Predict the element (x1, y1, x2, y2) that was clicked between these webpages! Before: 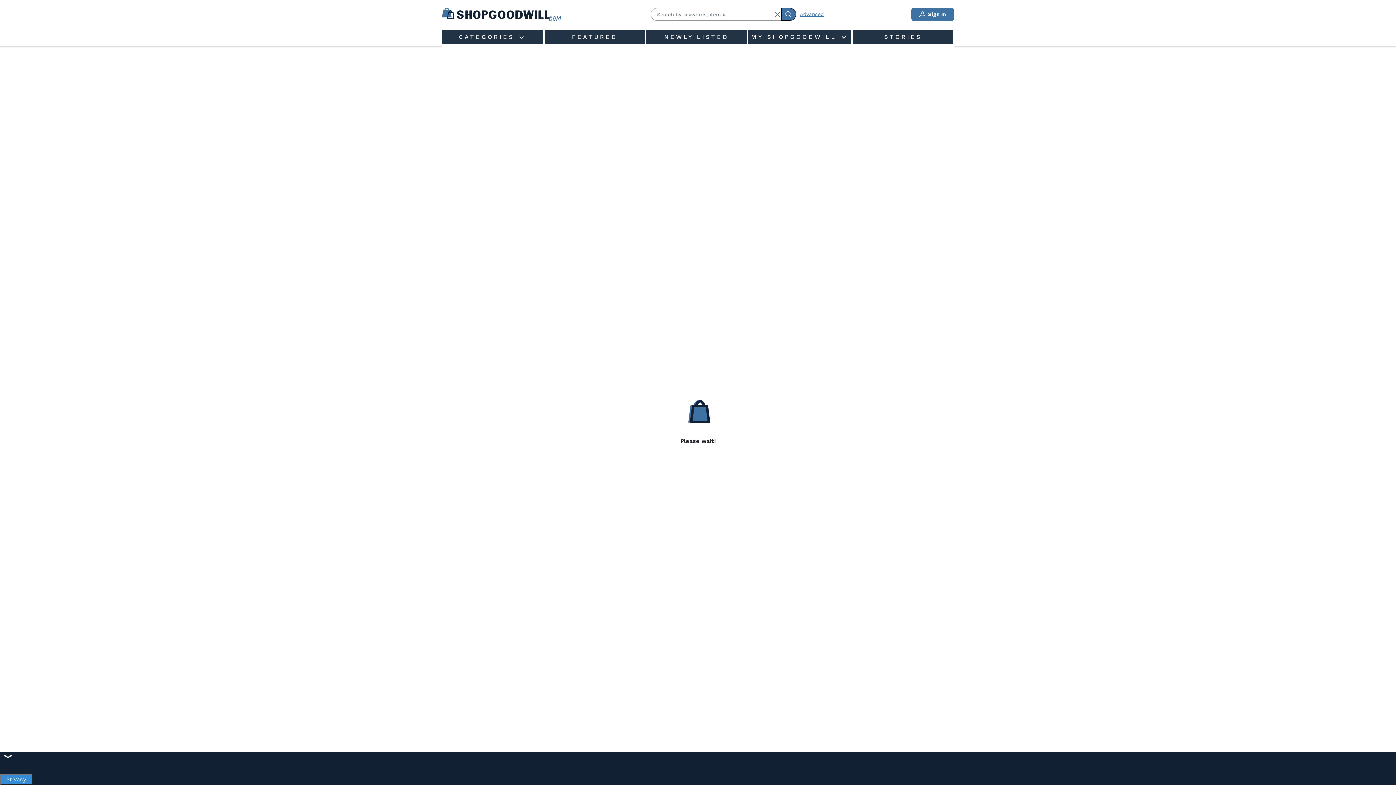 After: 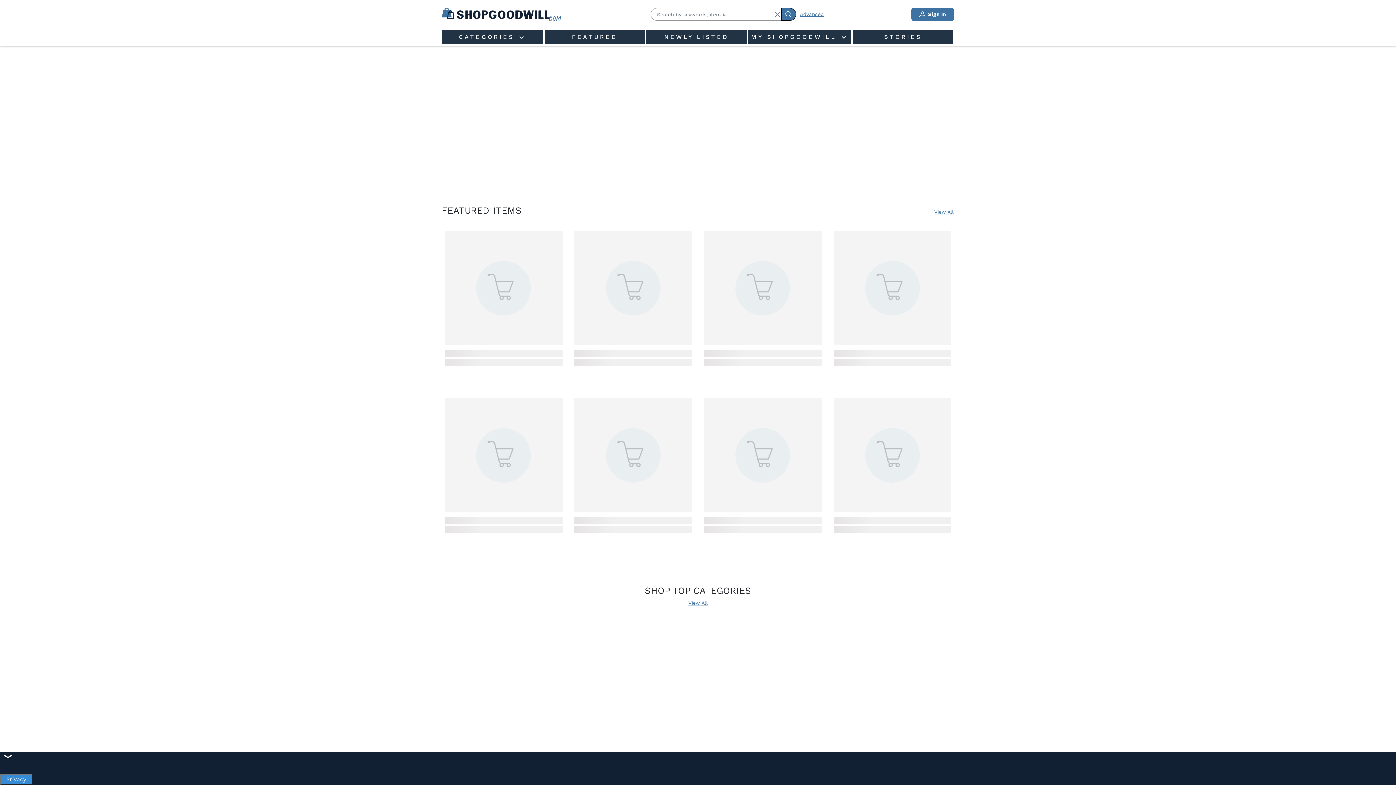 Action: bbox: (442, 5, 561, 23)